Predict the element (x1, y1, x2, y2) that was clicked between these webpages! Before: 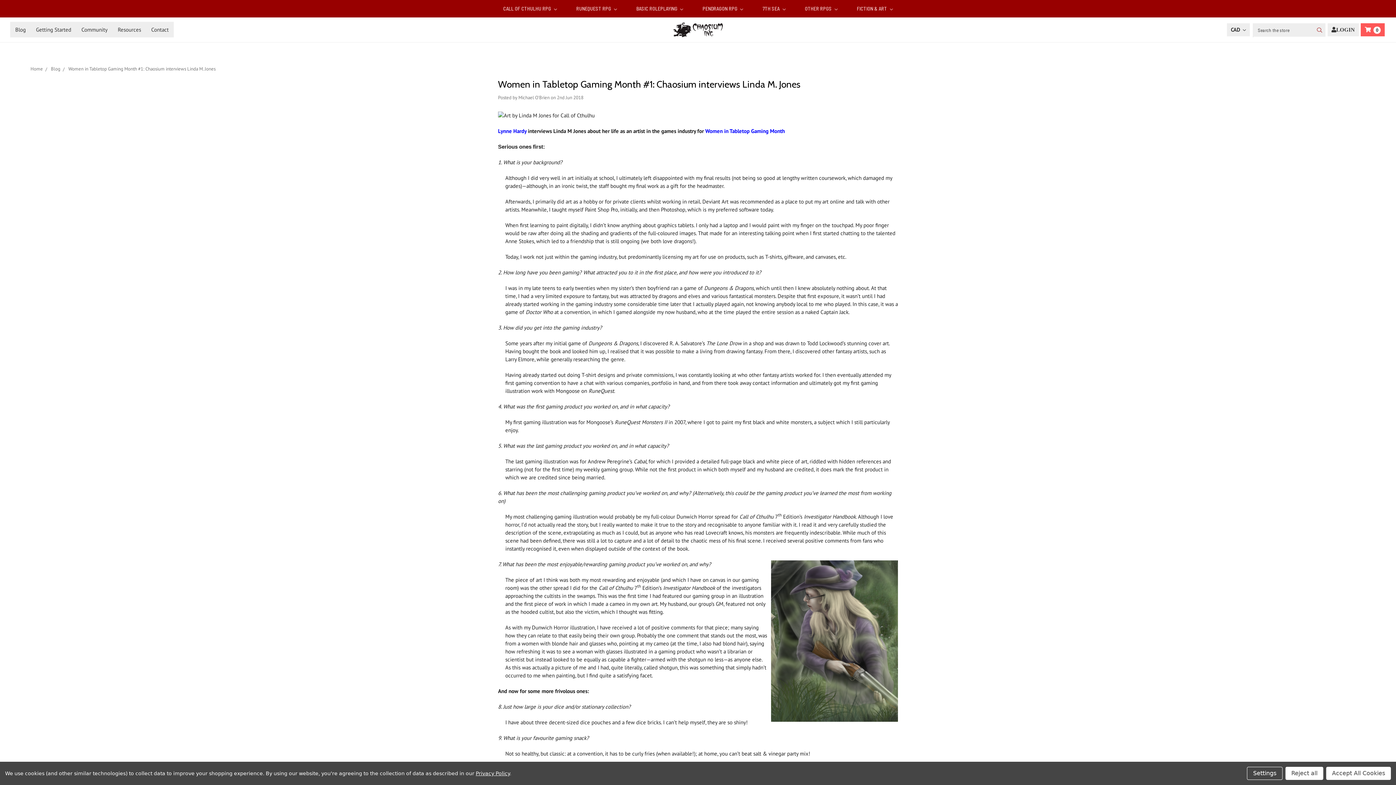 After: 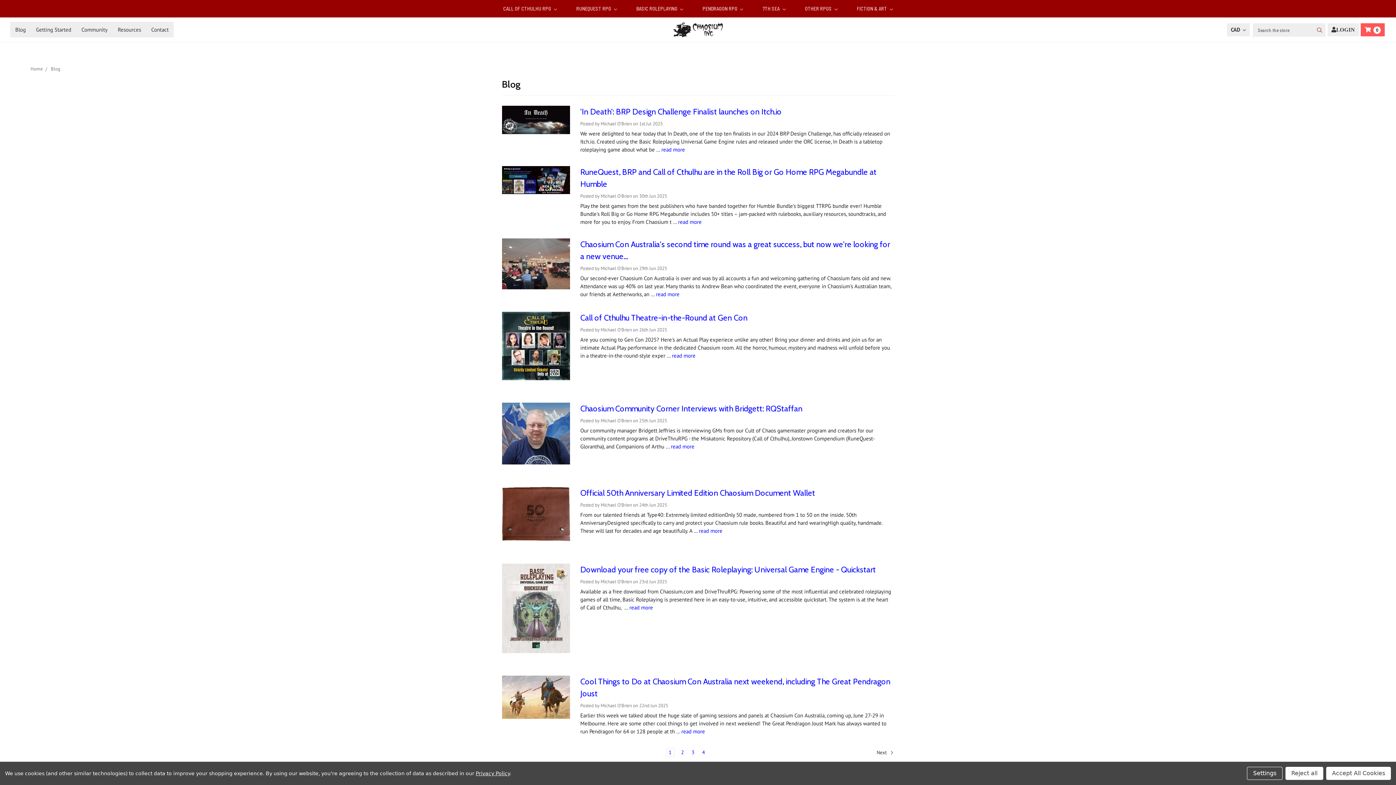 Action: bbox: (10, 21, 30, 37) label: Blog